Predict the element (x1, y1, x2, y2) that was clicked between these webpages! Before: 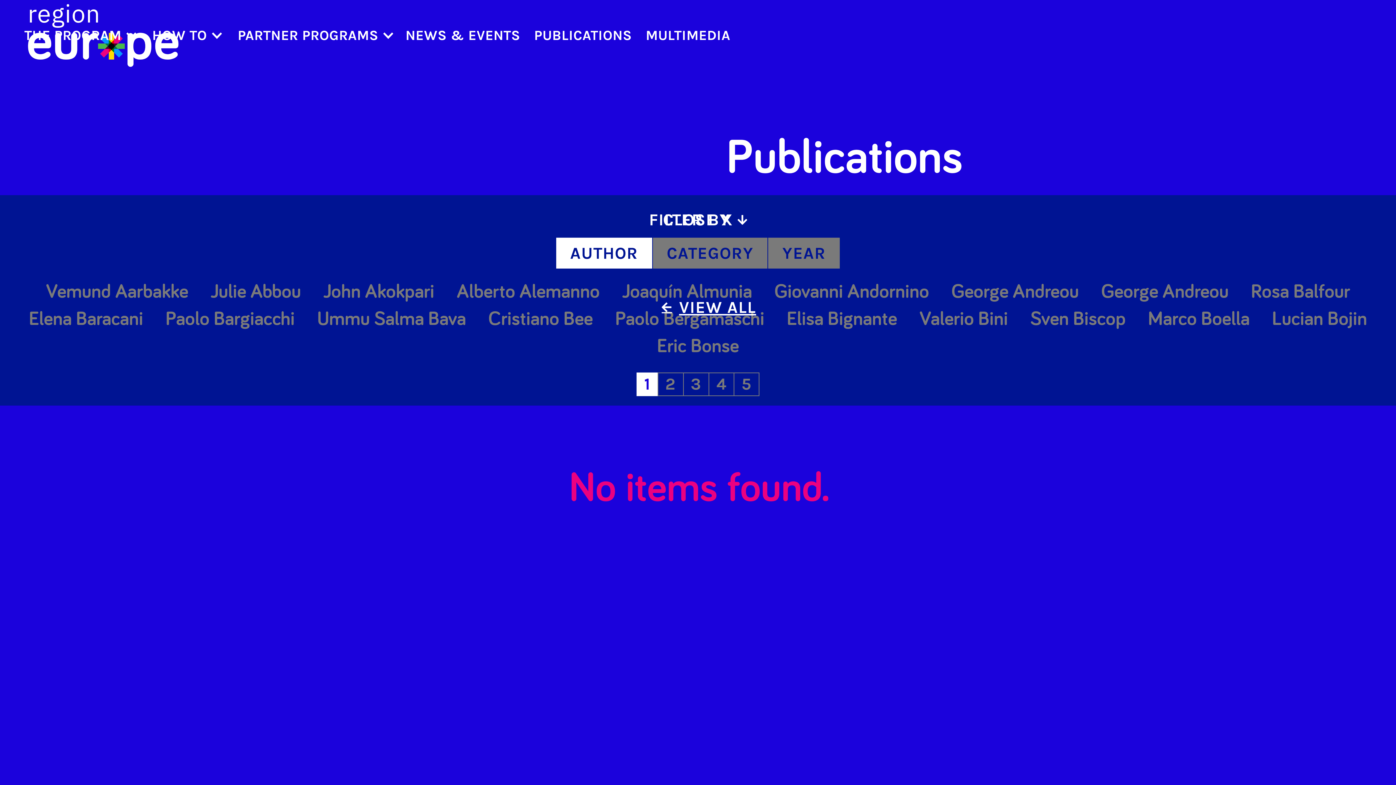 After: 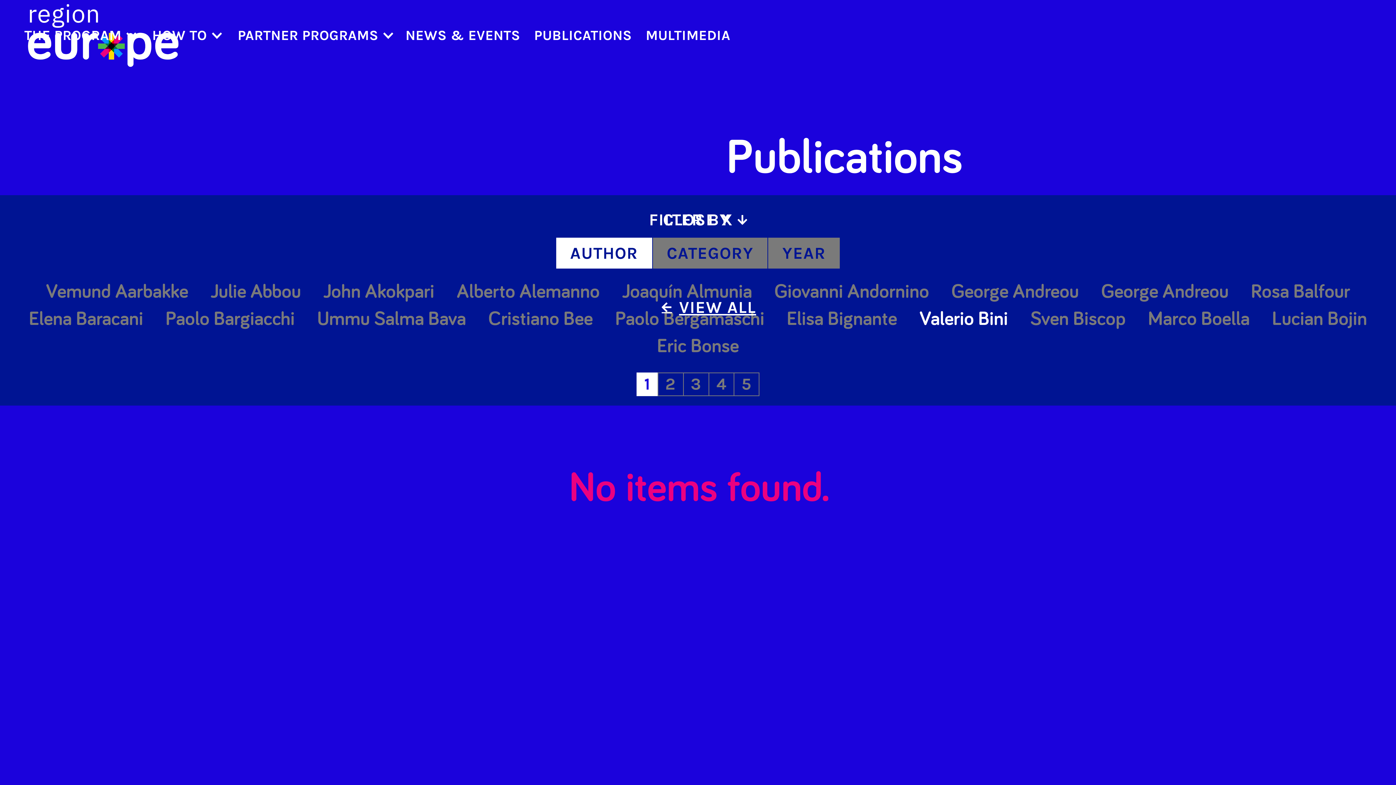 Action: label: Valerio
Bini bbox: (919, 308, 1008, 327)